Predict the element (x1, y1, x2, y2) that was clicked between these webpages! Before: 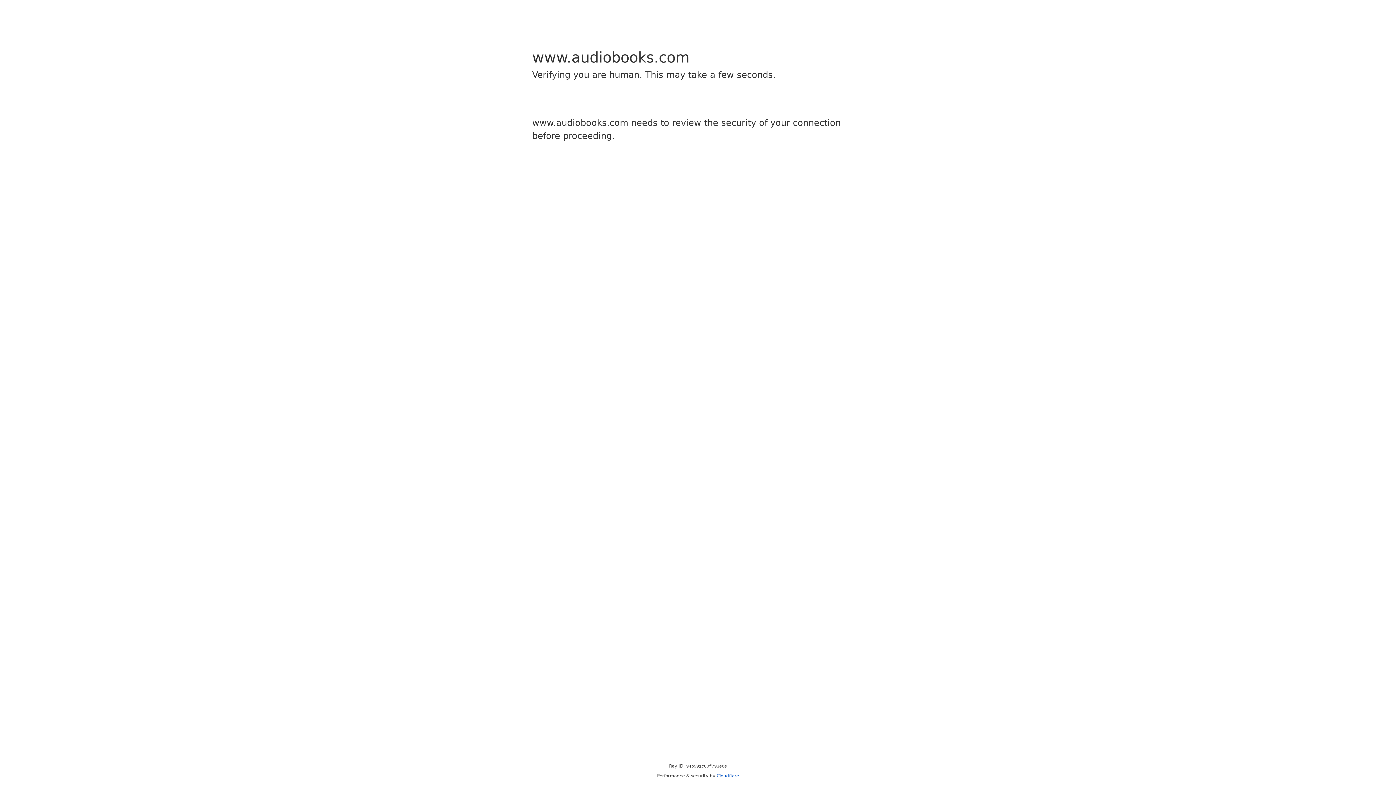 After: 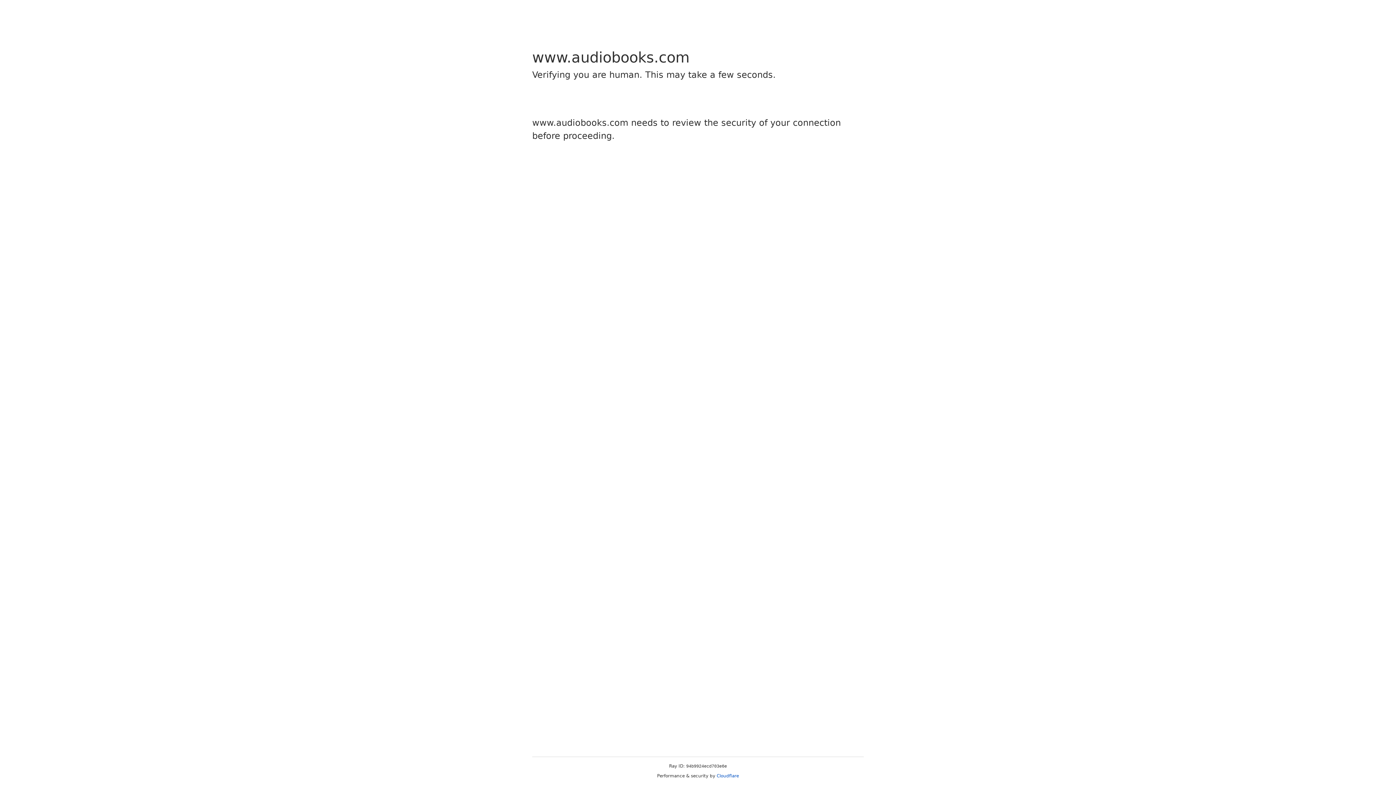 Action: label: Cloudflare bbox: (716, 773, 739, 778)